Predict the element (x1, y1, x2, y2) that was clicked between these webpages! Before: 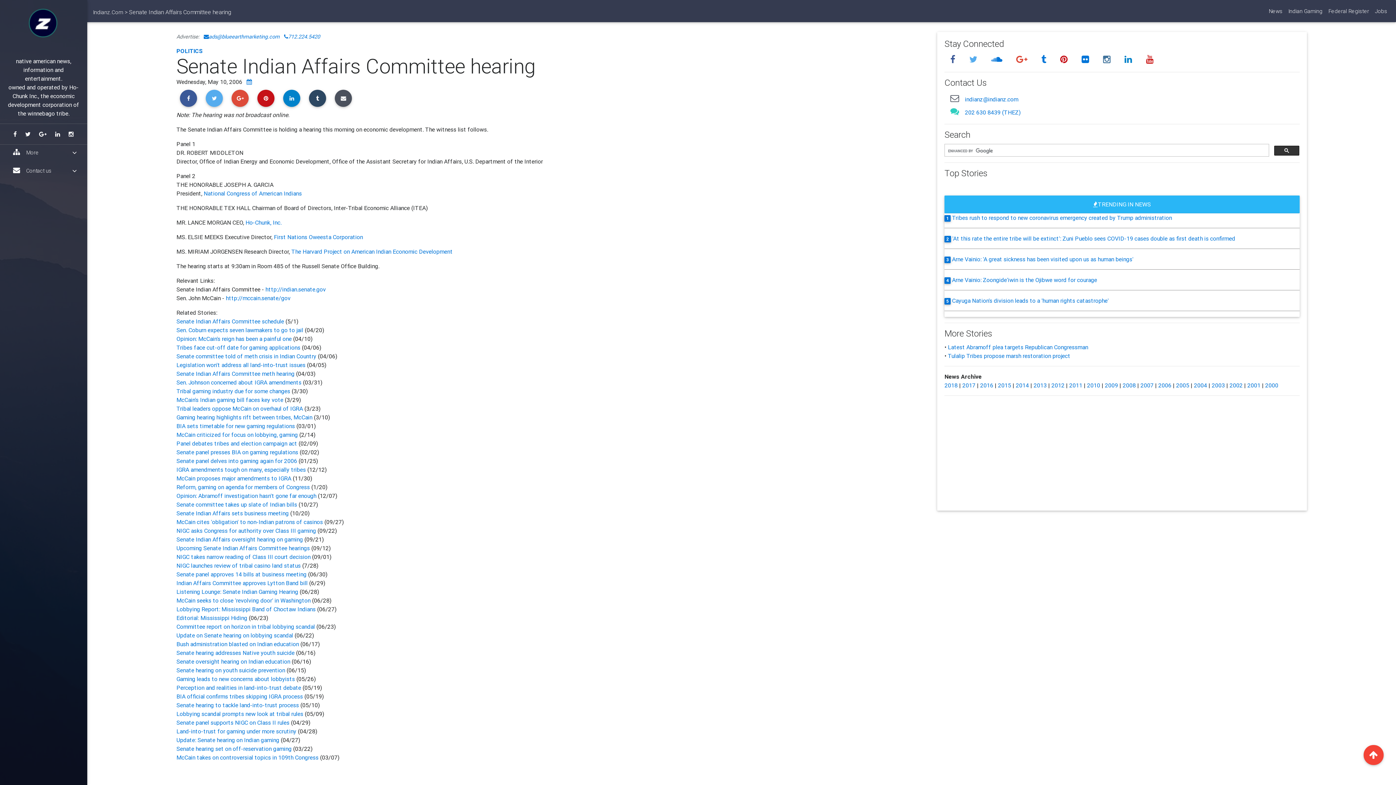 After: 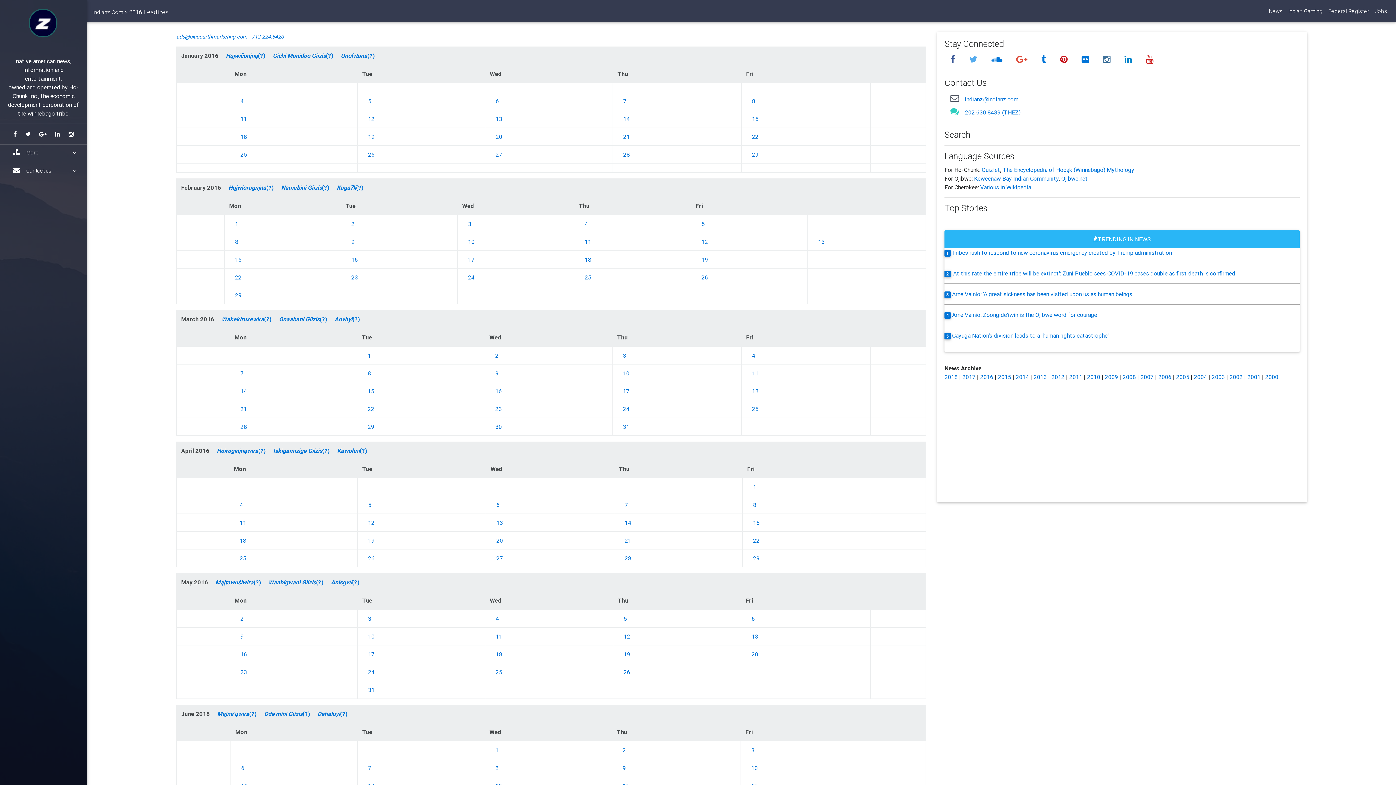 Action: bbox: (980, 381, 993, 389) label: 2016